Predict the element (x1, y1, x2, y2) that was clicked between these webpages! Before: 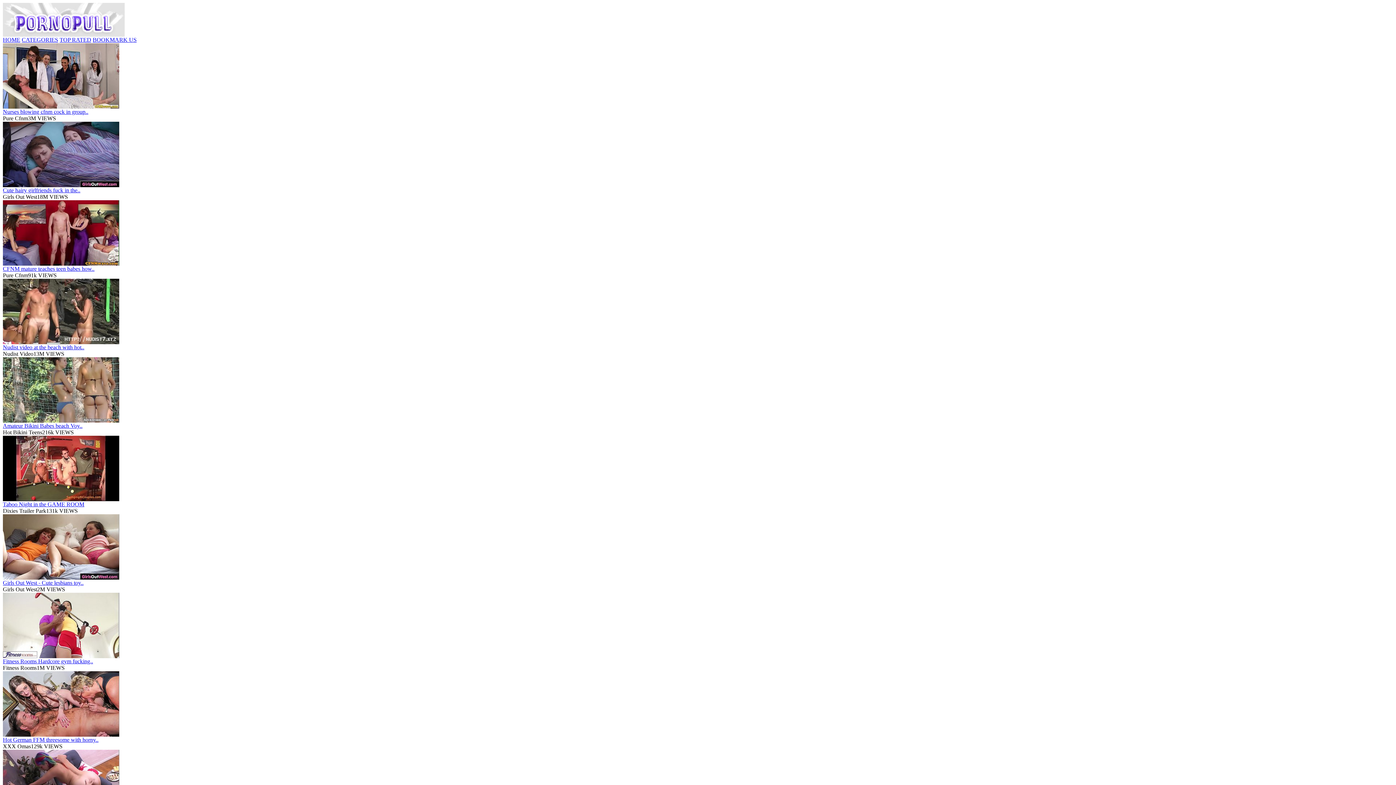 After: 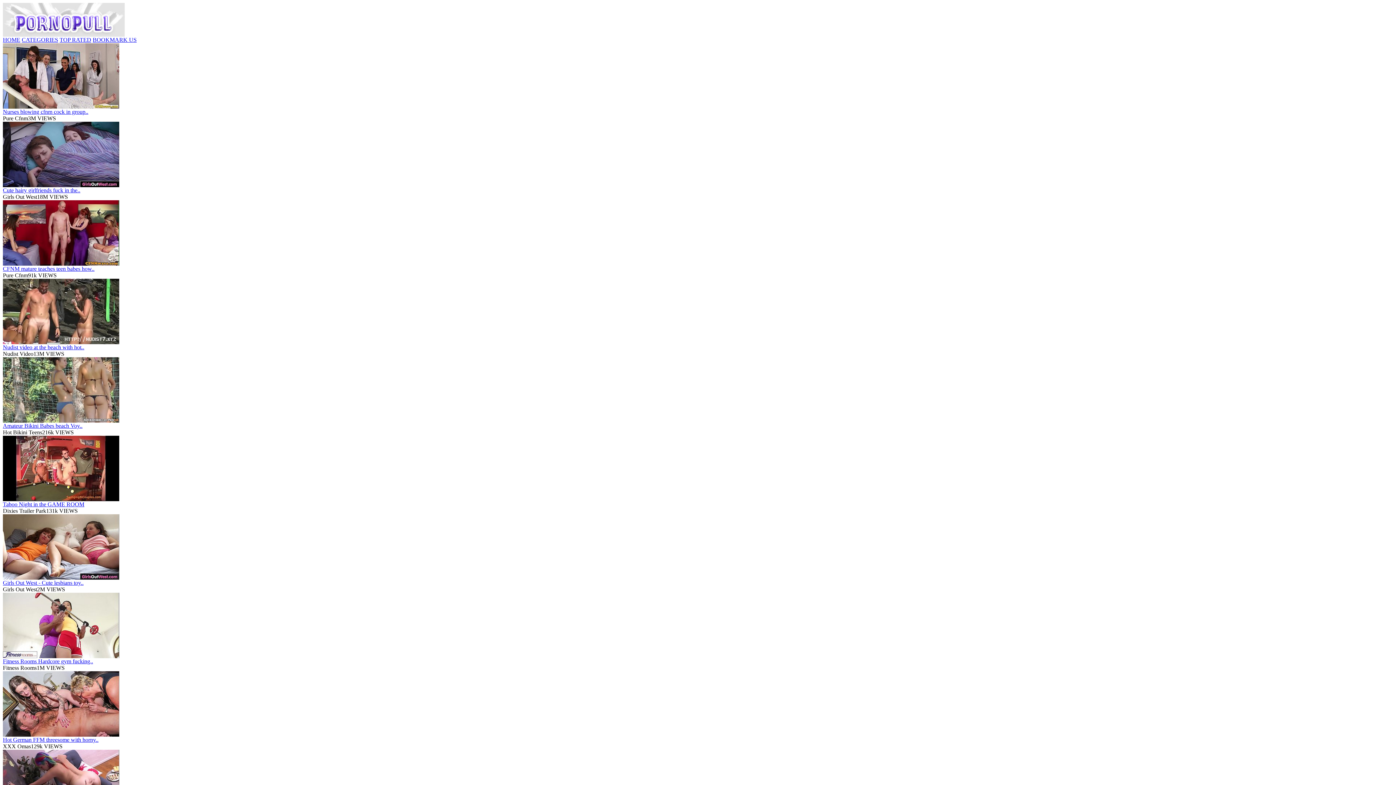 Action: label: 
Hot German FFM threesome with horny.. bbox: (2, 732, 119, 743)